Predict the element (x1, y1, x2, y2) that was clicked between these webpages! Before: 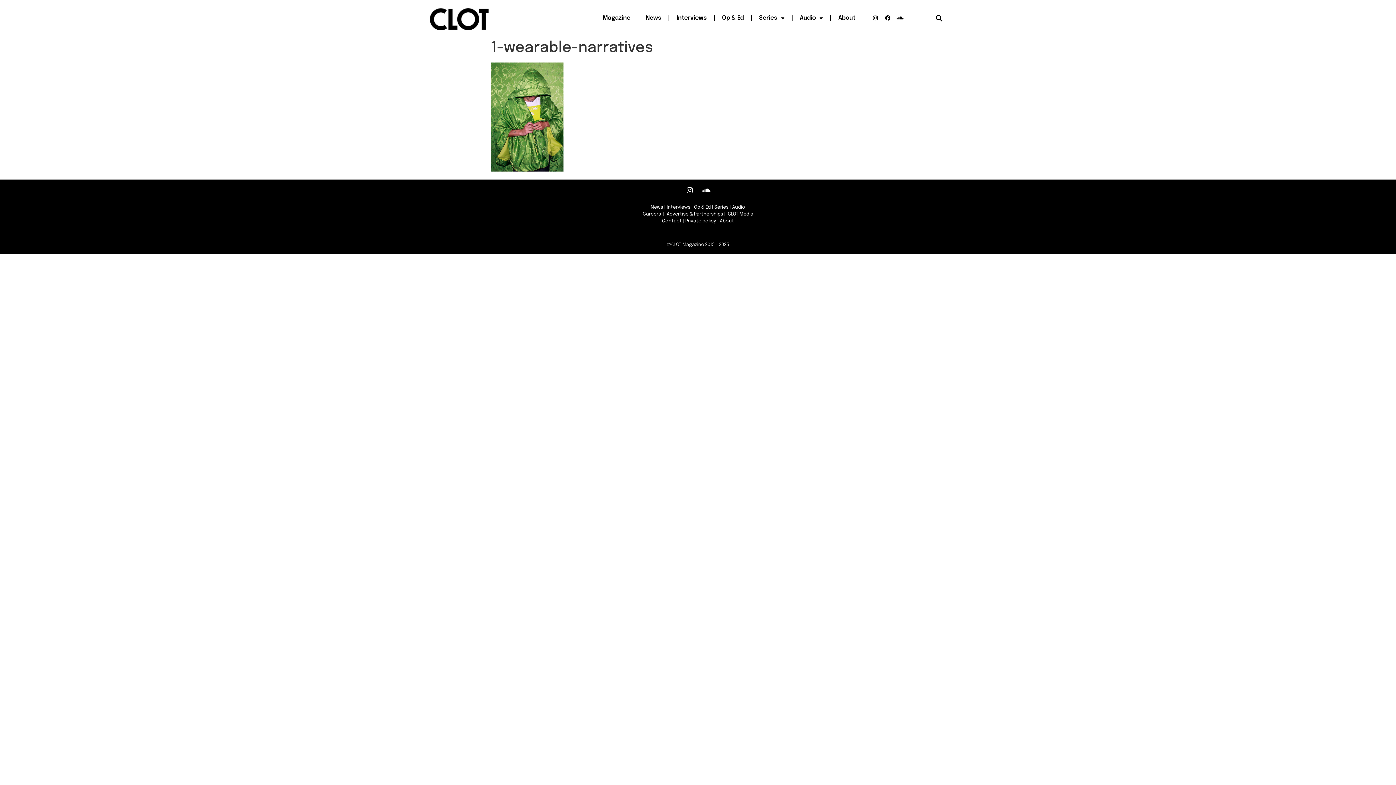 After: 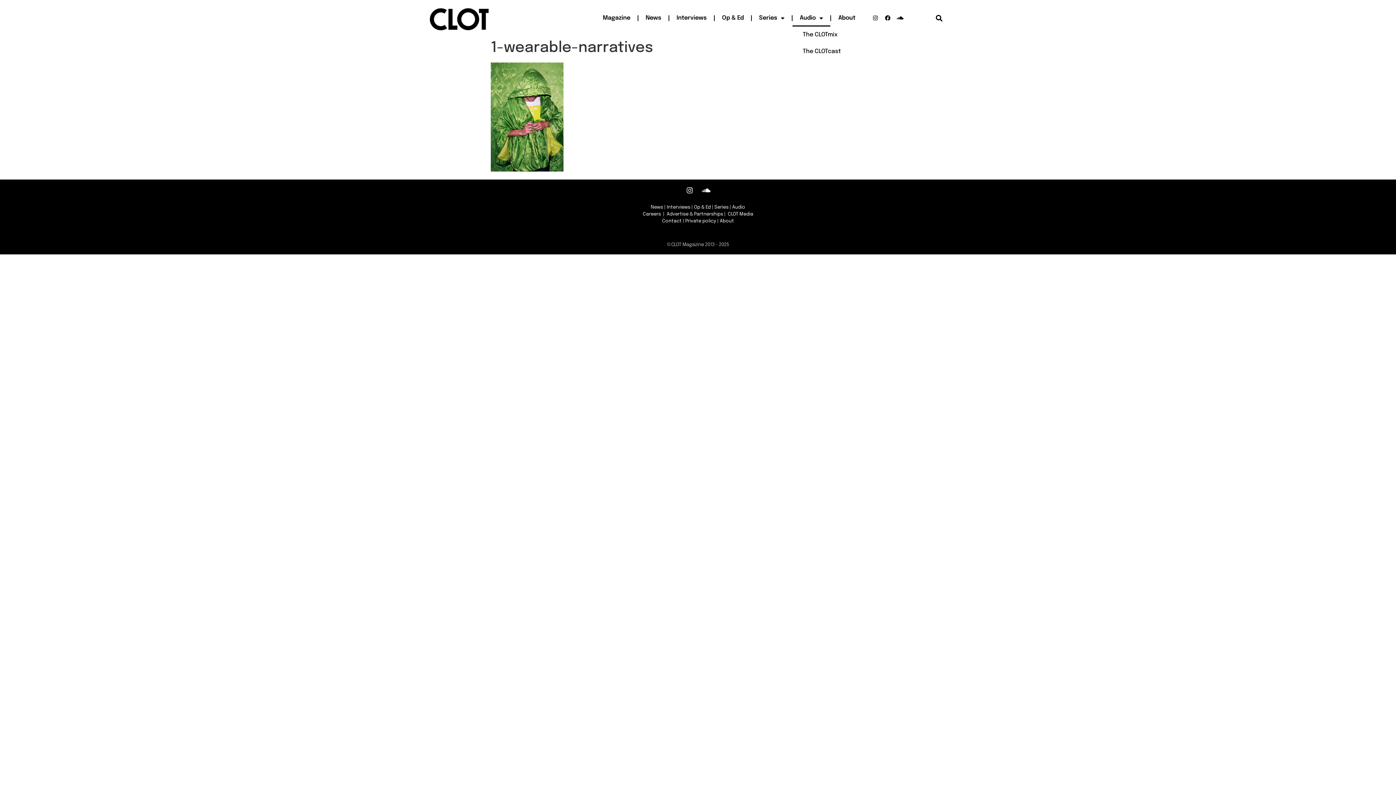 Action: bbox: (792, 9, 830, 26) label: Audio